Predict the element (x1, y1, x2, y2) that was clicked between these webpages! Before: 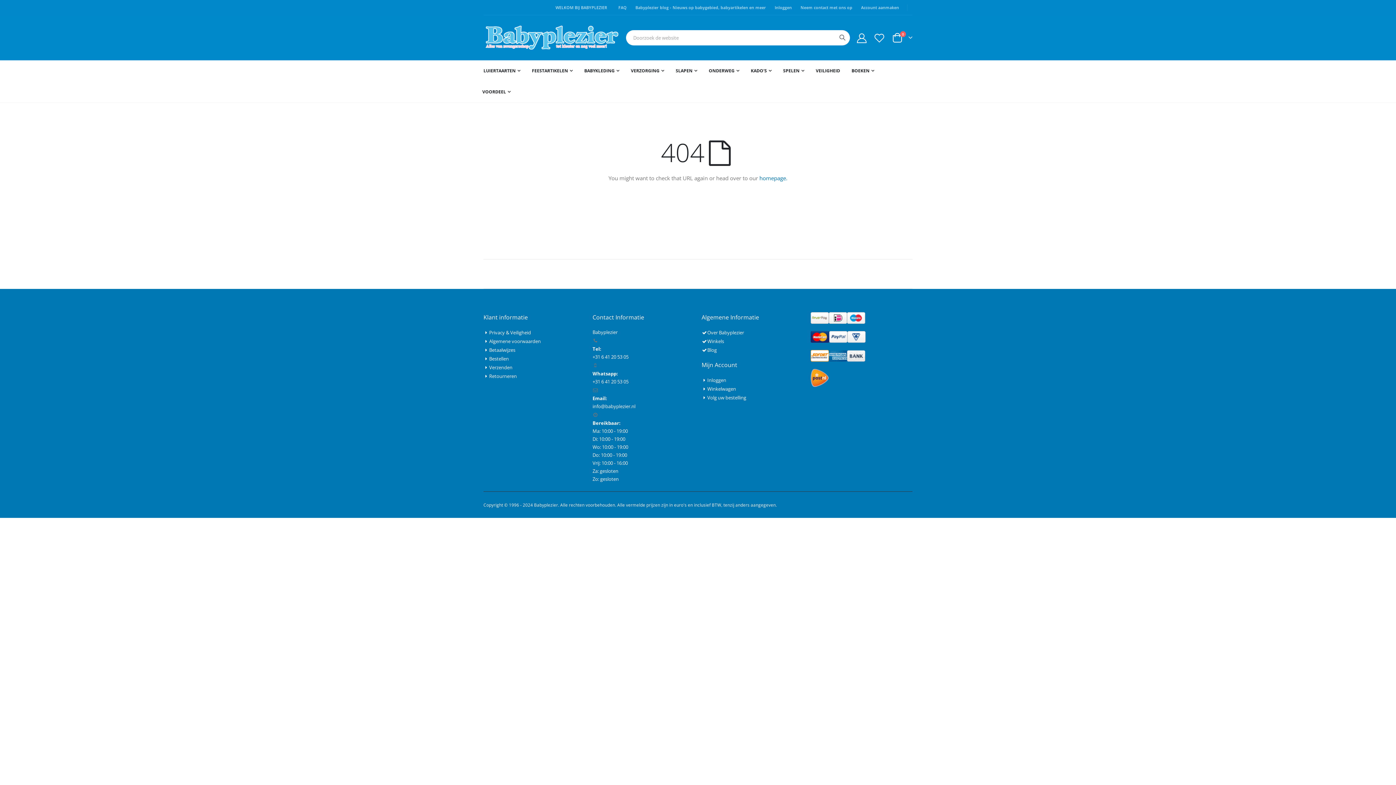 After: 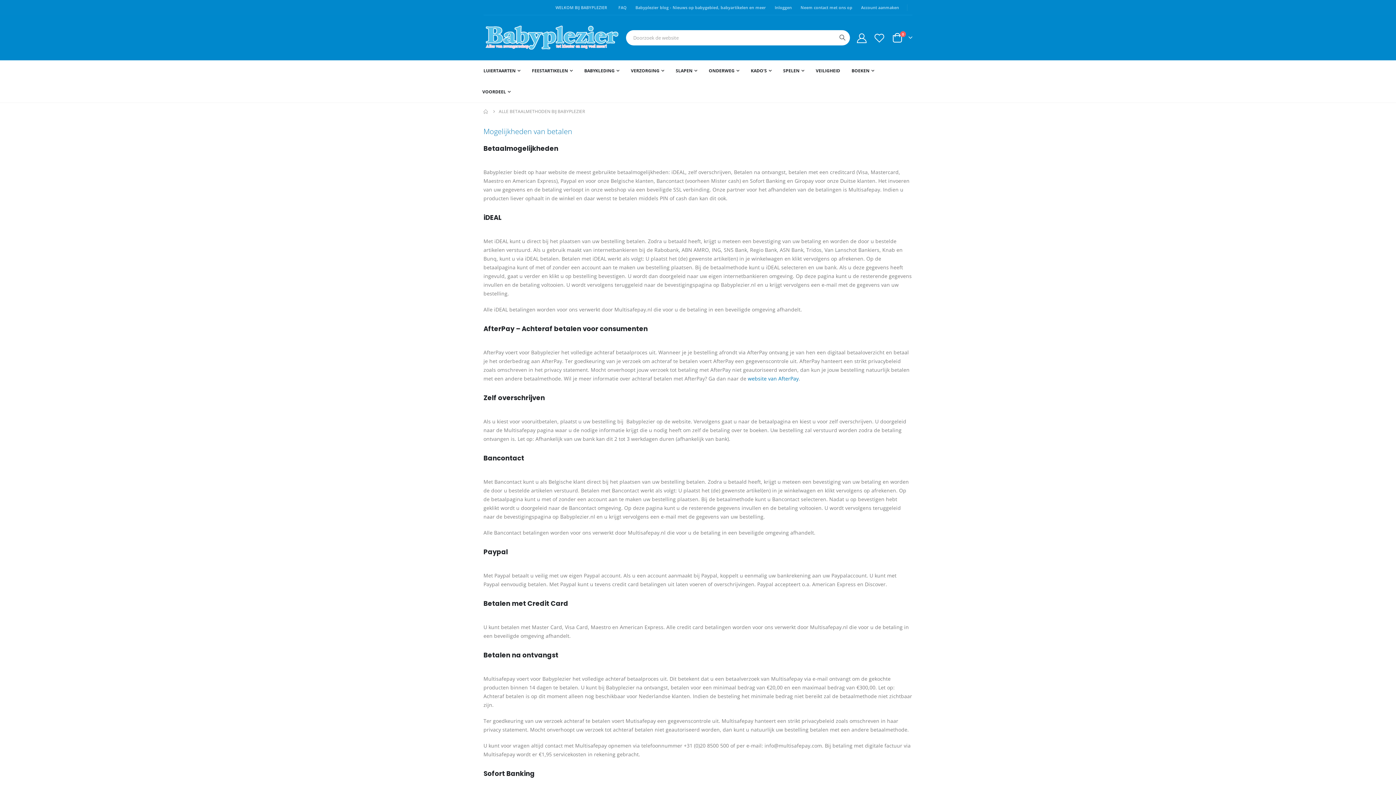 Action: label: Betaalwijzes bbox: (489, 347, 515, 353)